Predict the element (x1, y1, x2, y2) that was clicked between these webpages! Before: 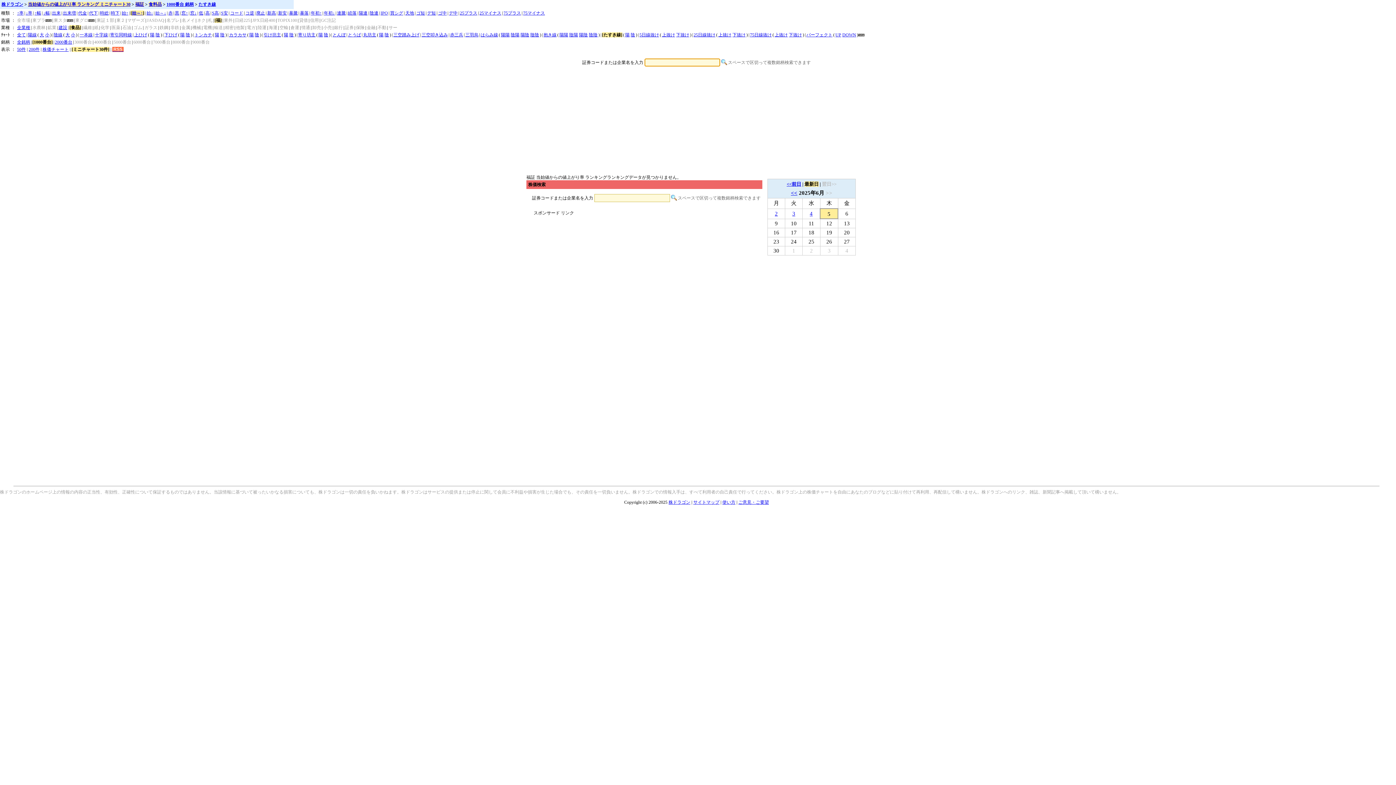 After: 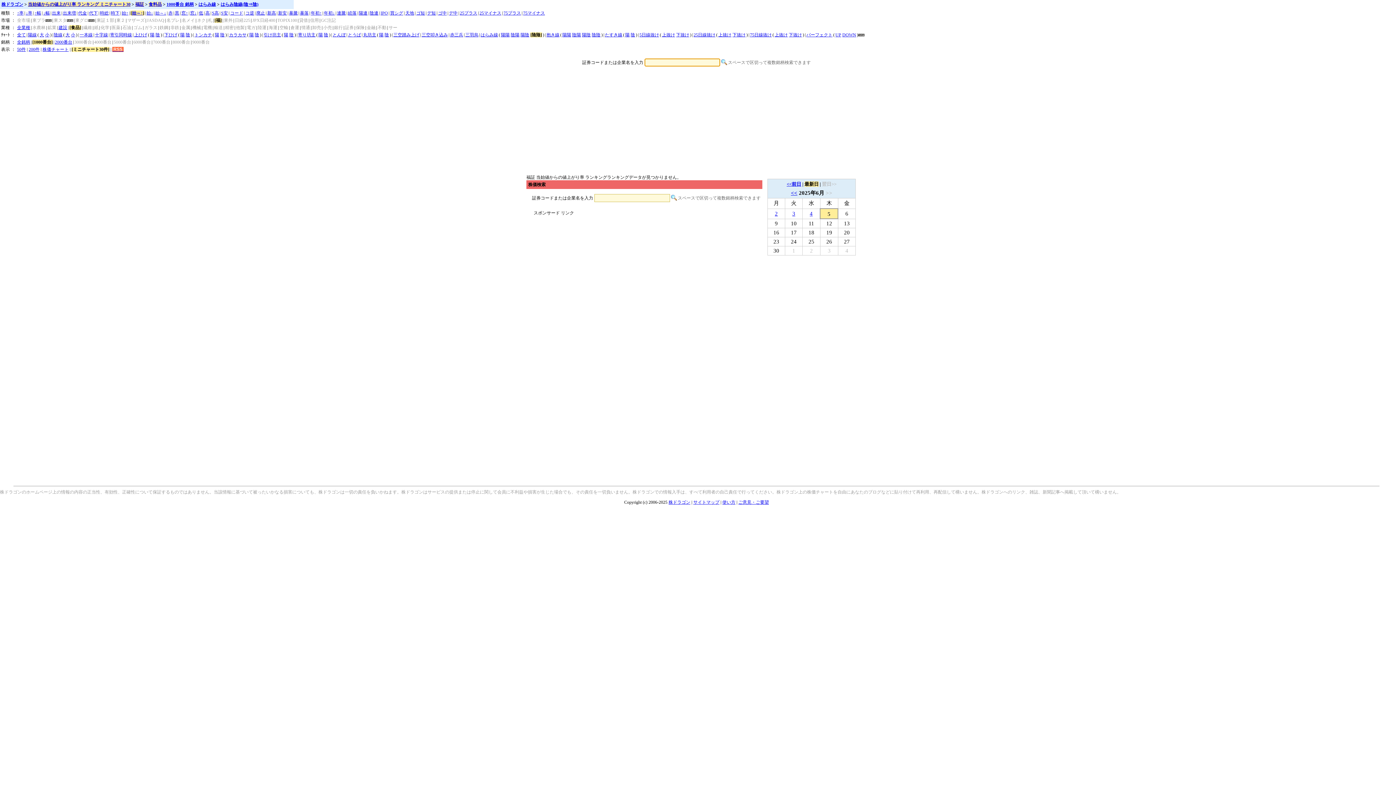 Action: label: 陰陰 bbox: (530, 32, 539, 37)